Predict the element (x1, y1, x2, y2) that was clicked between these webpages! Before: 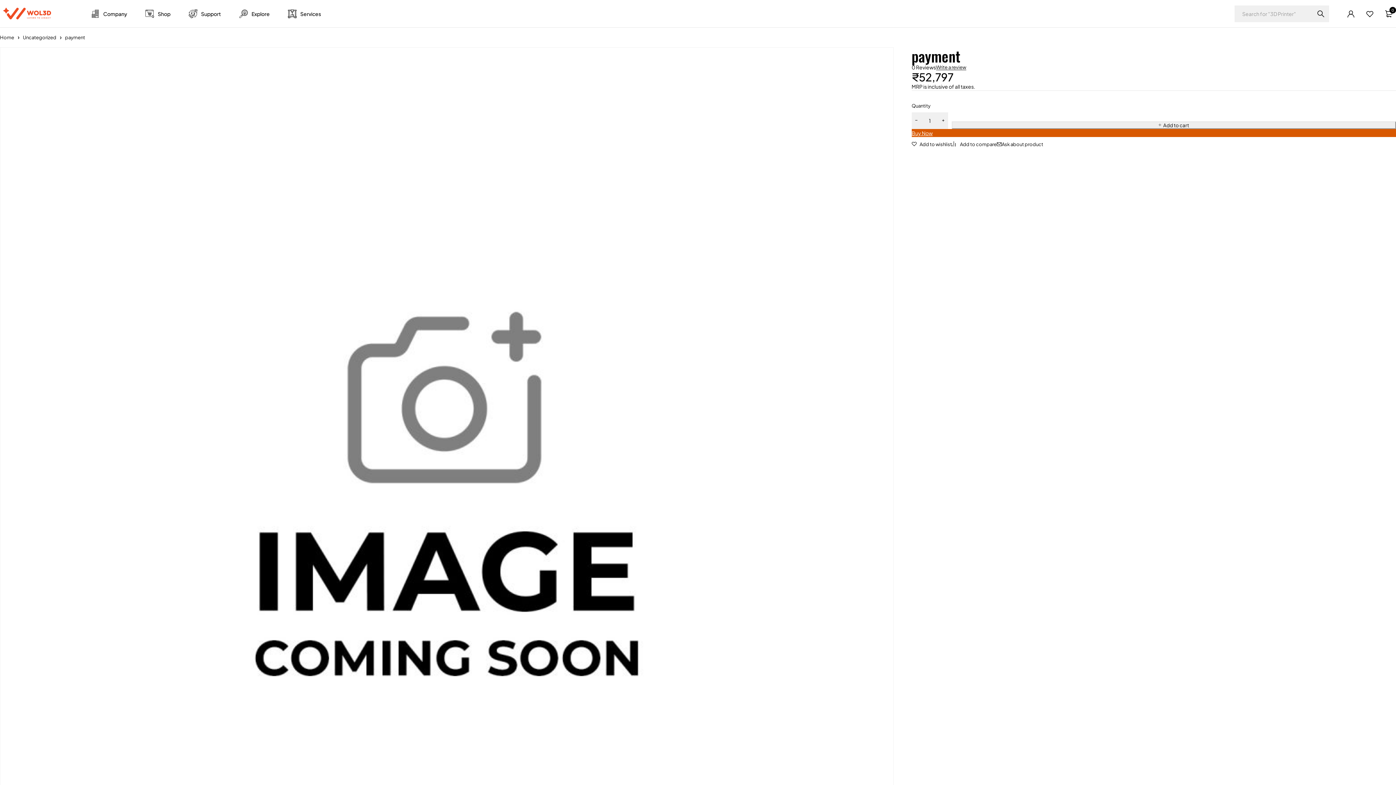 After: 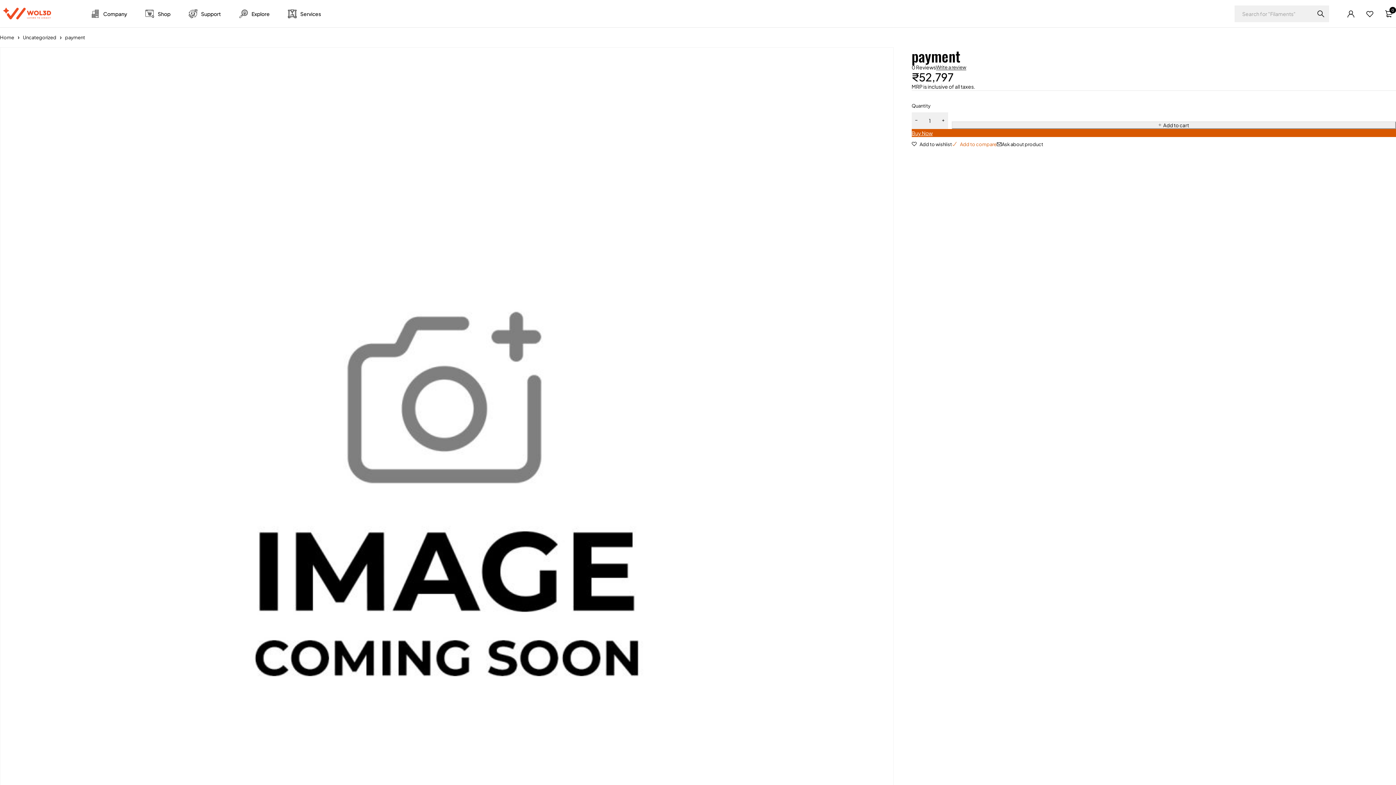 Action: label: Add to compare bbox: (952, 140, 996, 148)